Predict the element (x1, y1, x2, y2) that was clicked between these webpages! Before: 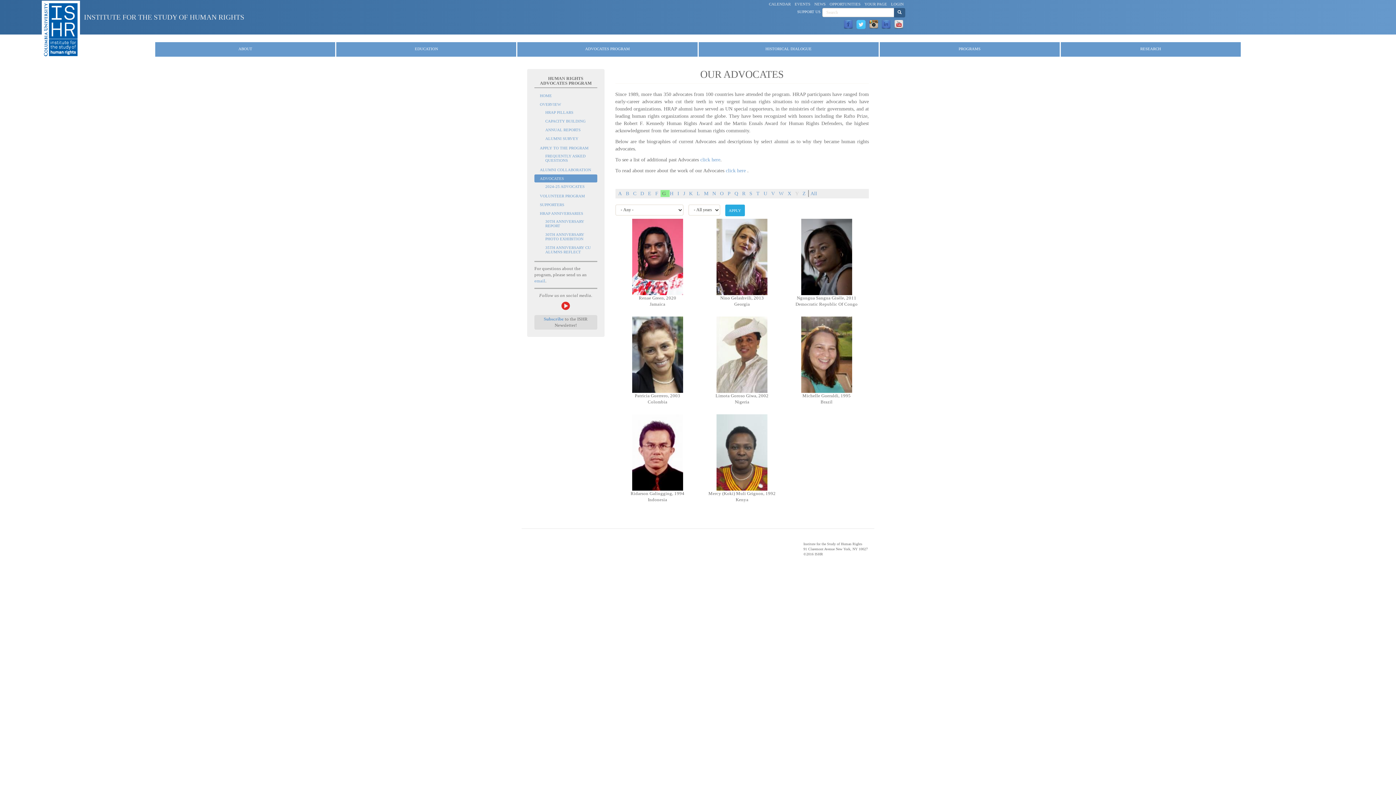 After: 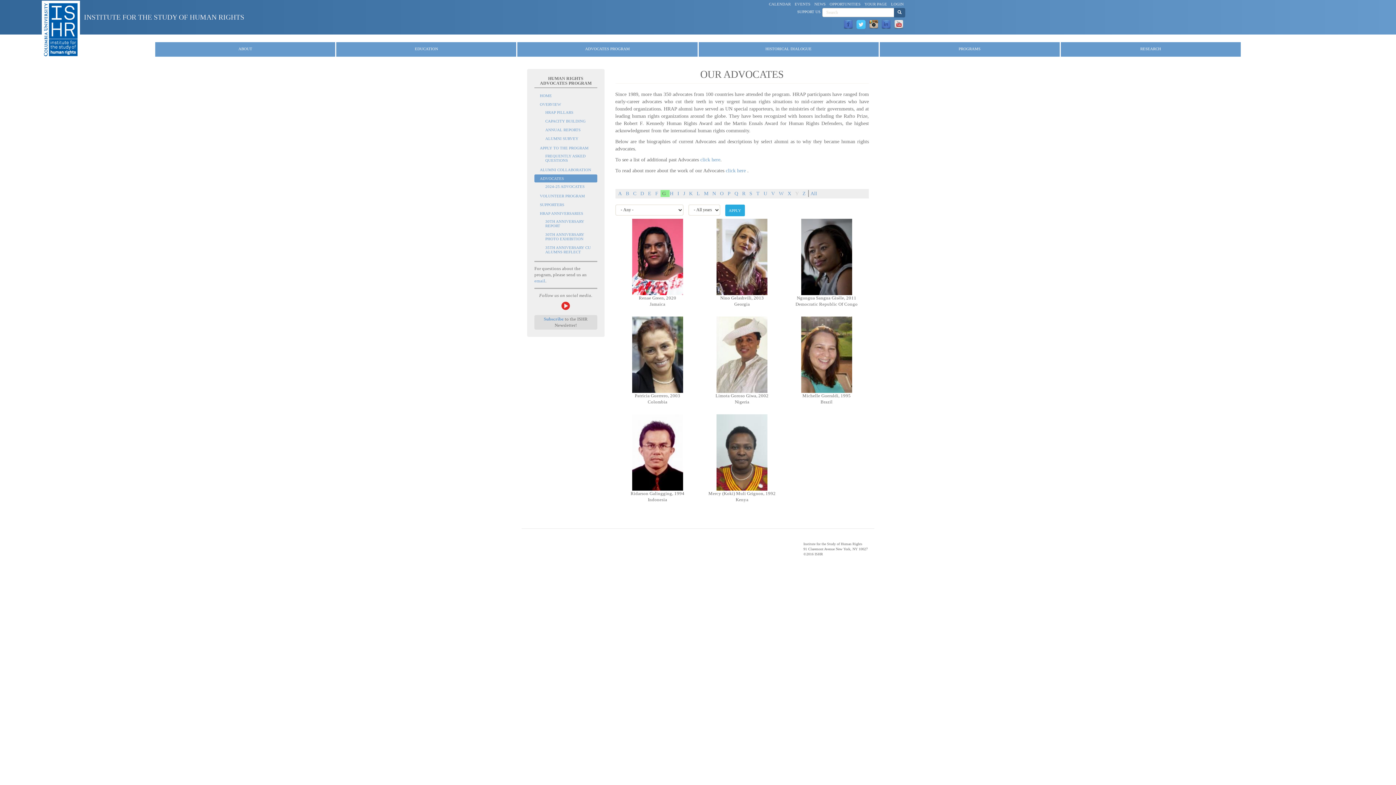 Action: bbox: (558, 303, 573, 308)